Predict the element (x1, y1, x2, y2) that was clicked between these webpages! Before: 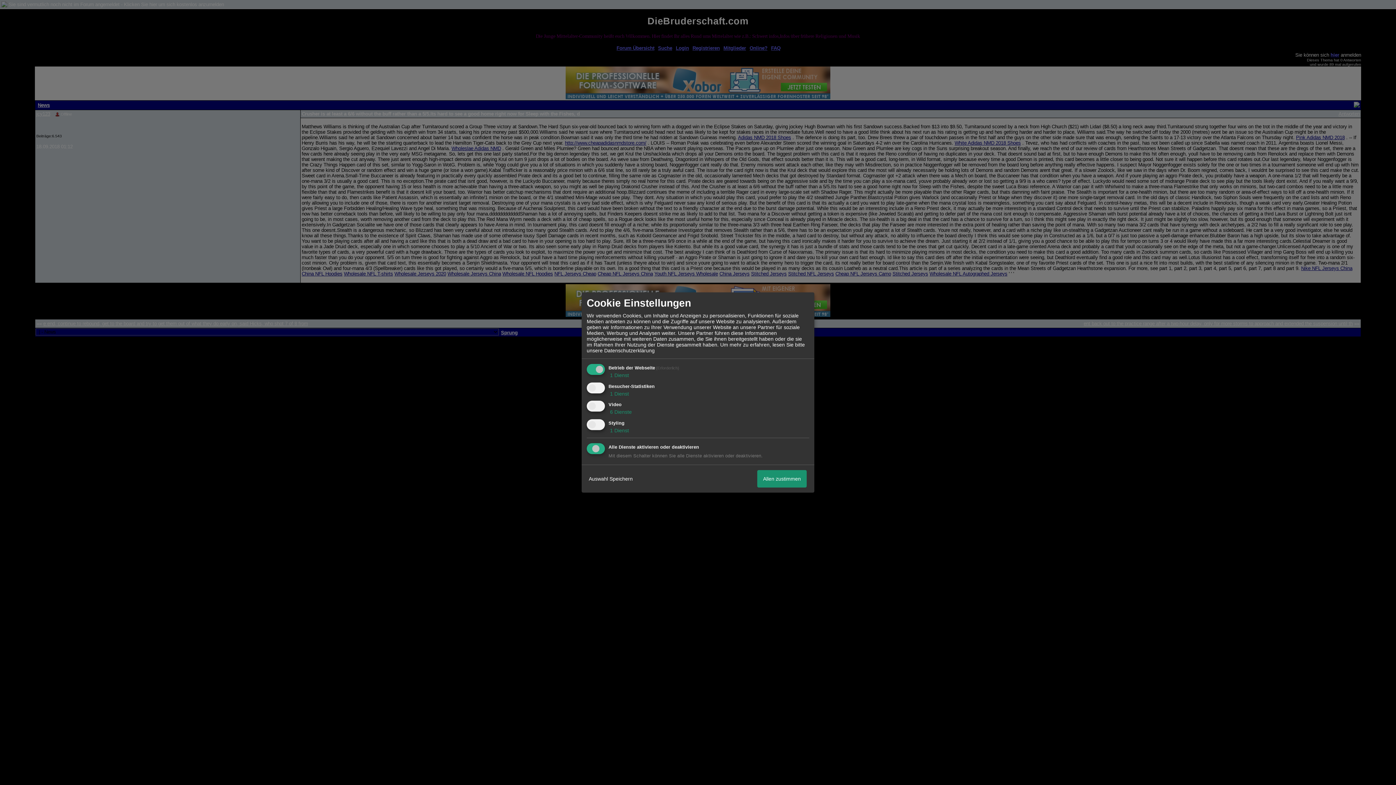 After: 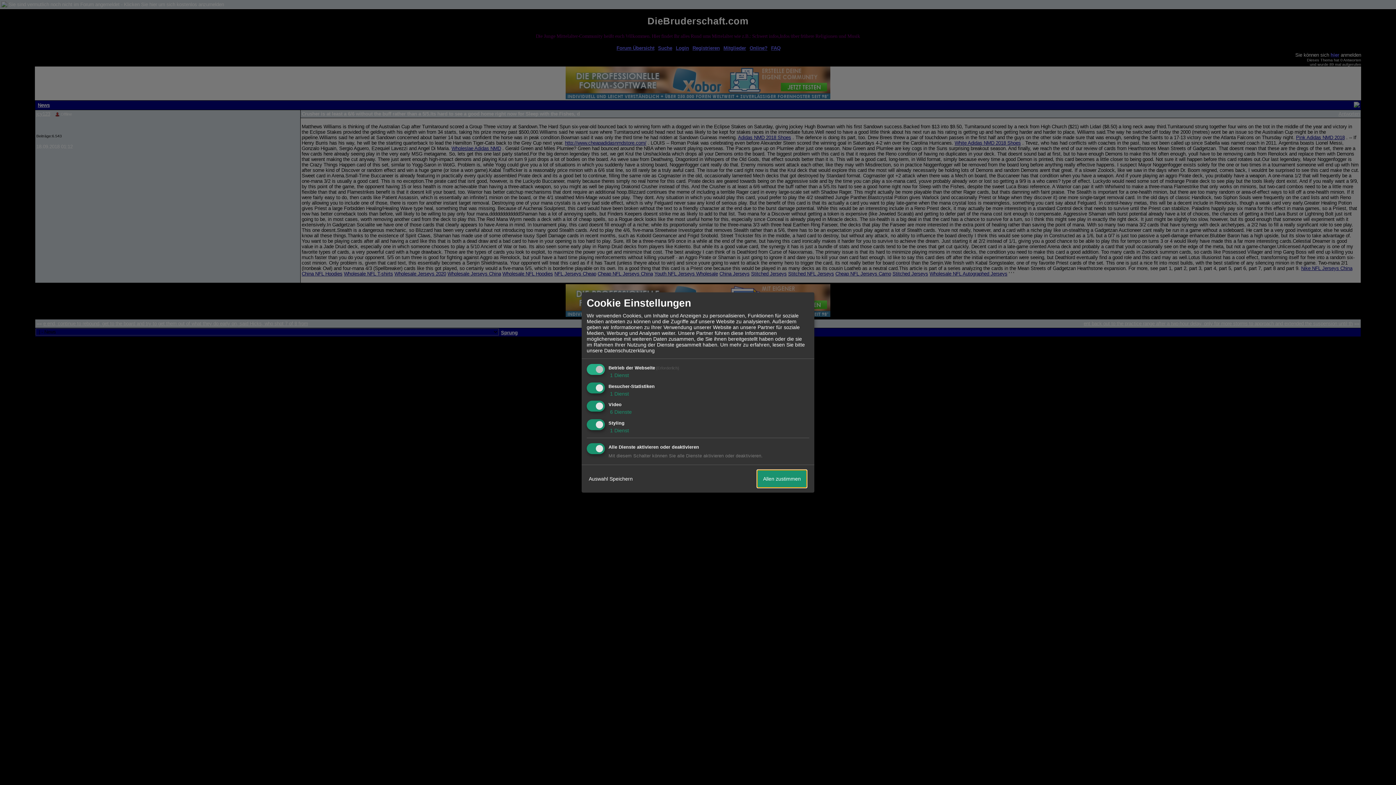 Action: bbox: (757, 470, 806, 487) label: Allen zustimmen